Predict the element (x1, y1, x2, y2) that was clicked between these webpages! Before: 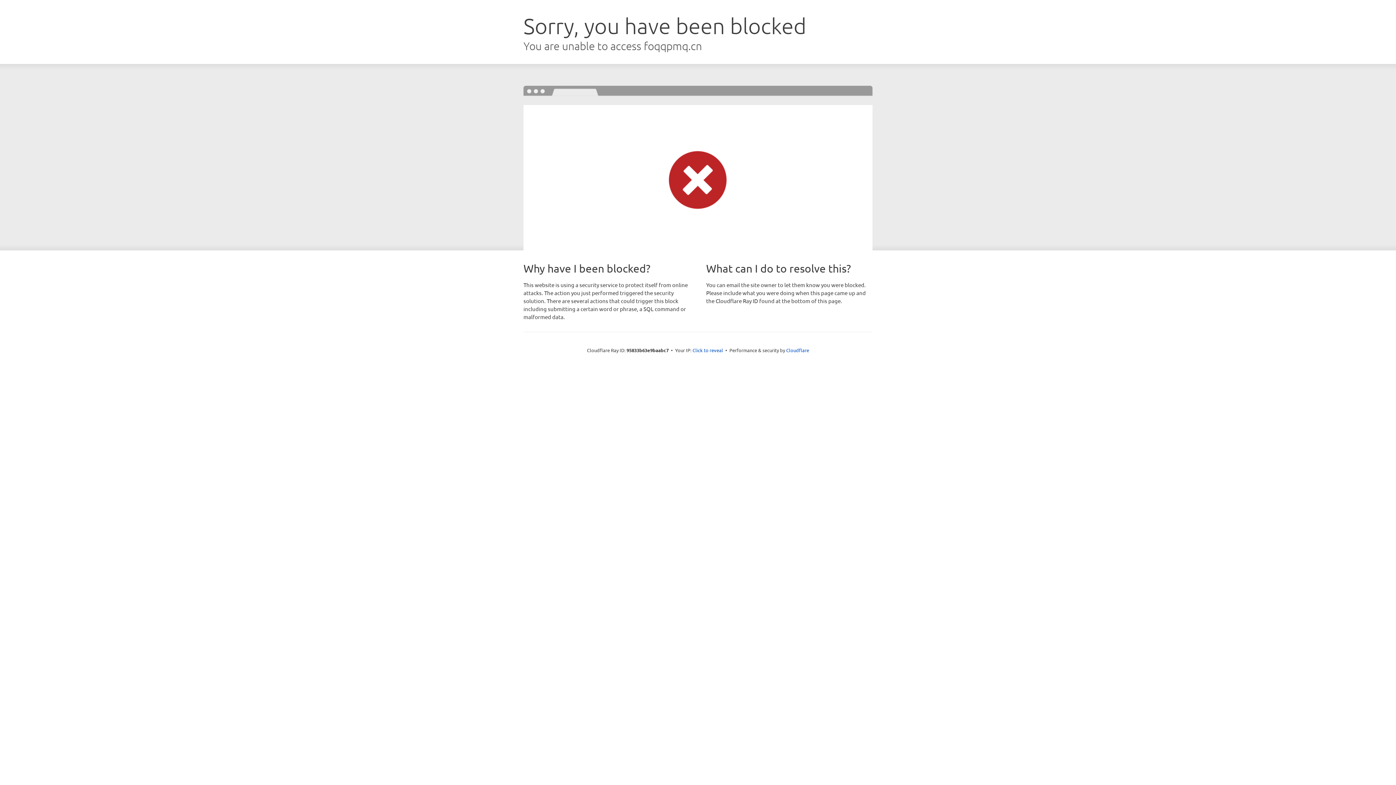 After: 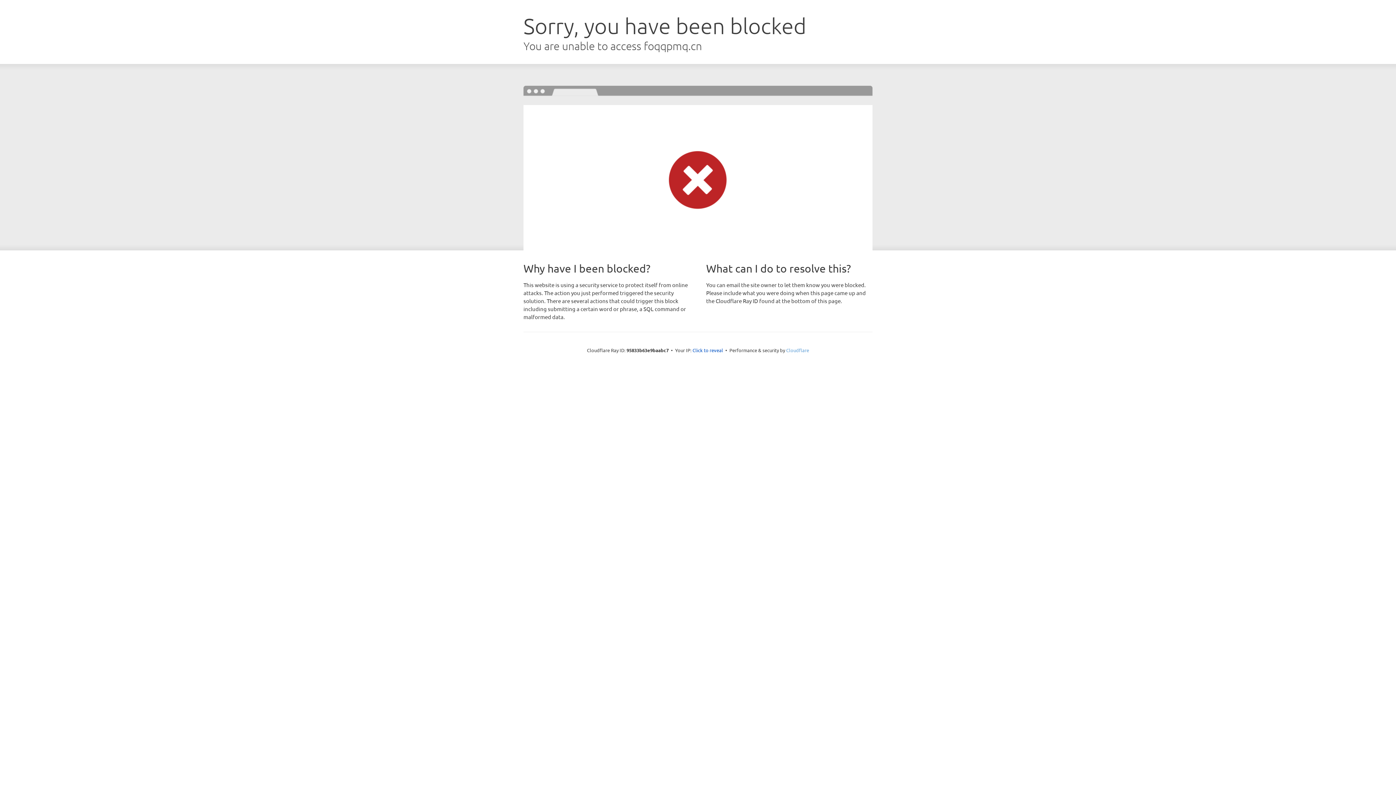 Action: label: Cloudflare bbox: (786, 347, 809, 353)